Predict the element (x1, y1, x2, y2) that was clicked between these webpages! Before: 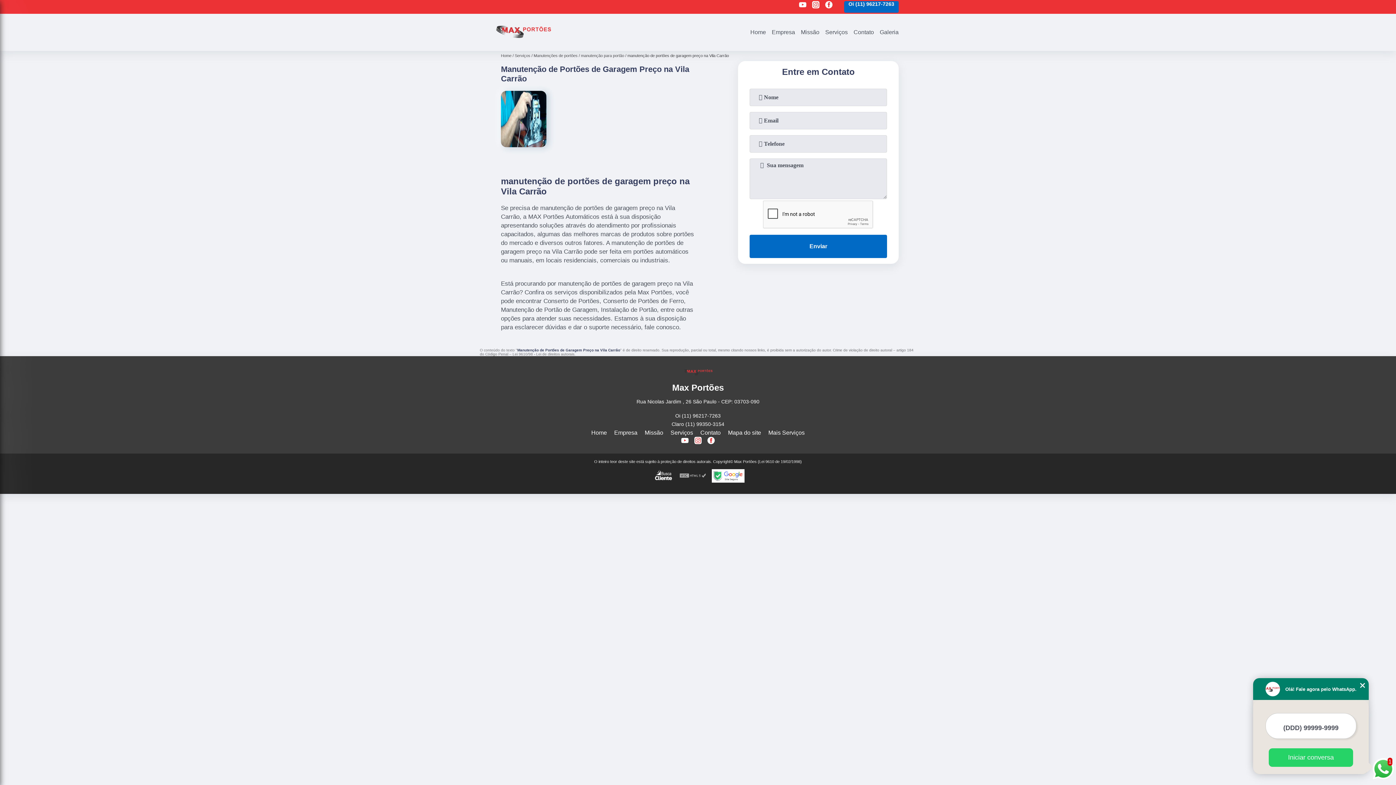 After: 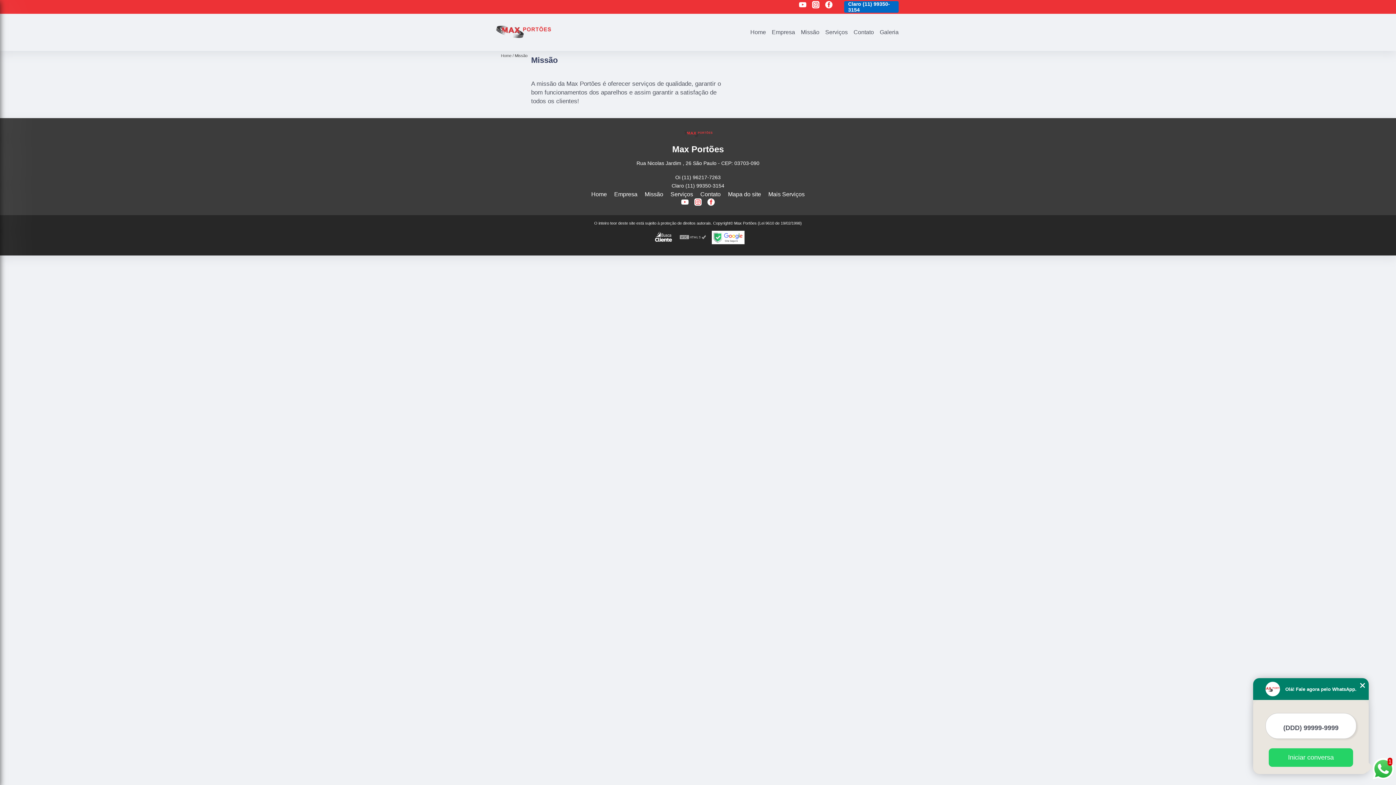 Action: bbox: (644, 429, 663, 435) label: Missão